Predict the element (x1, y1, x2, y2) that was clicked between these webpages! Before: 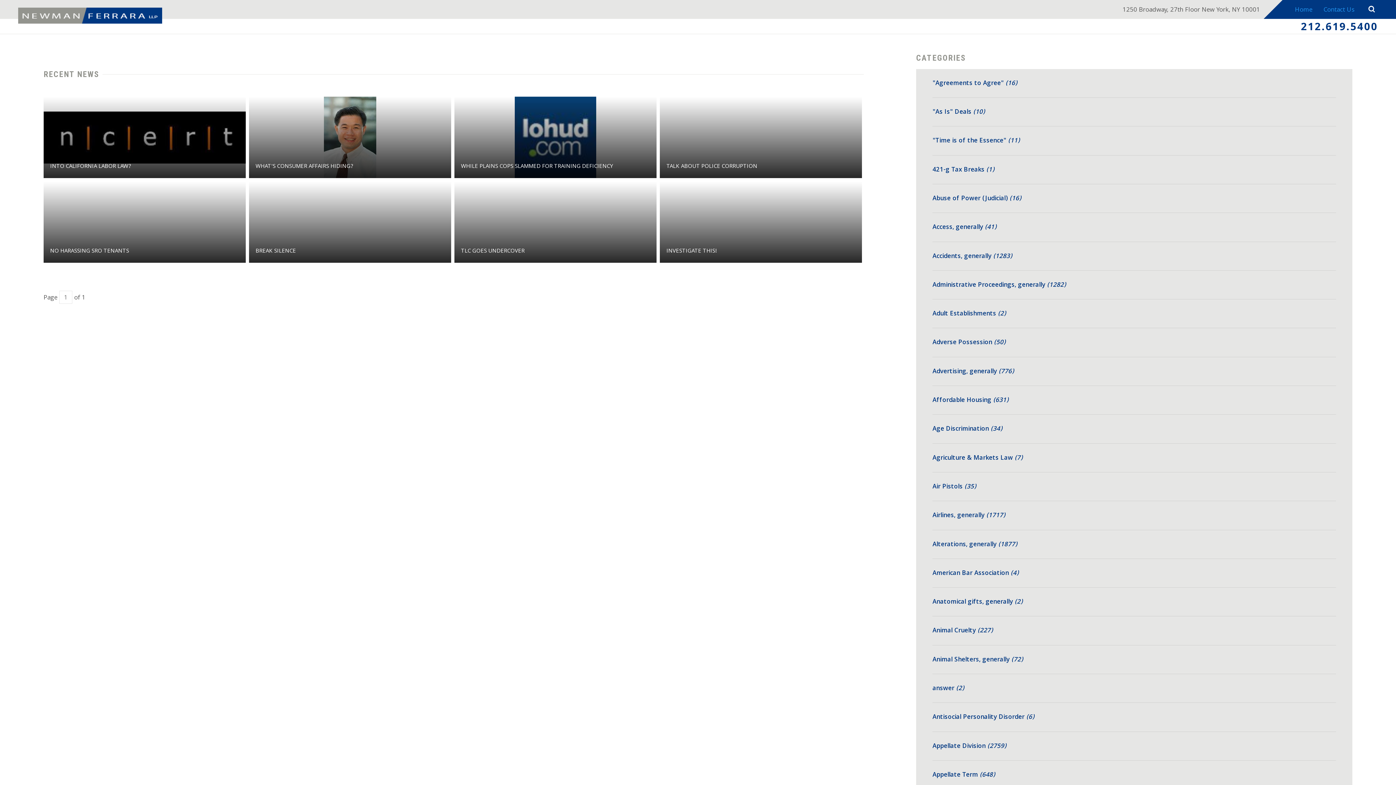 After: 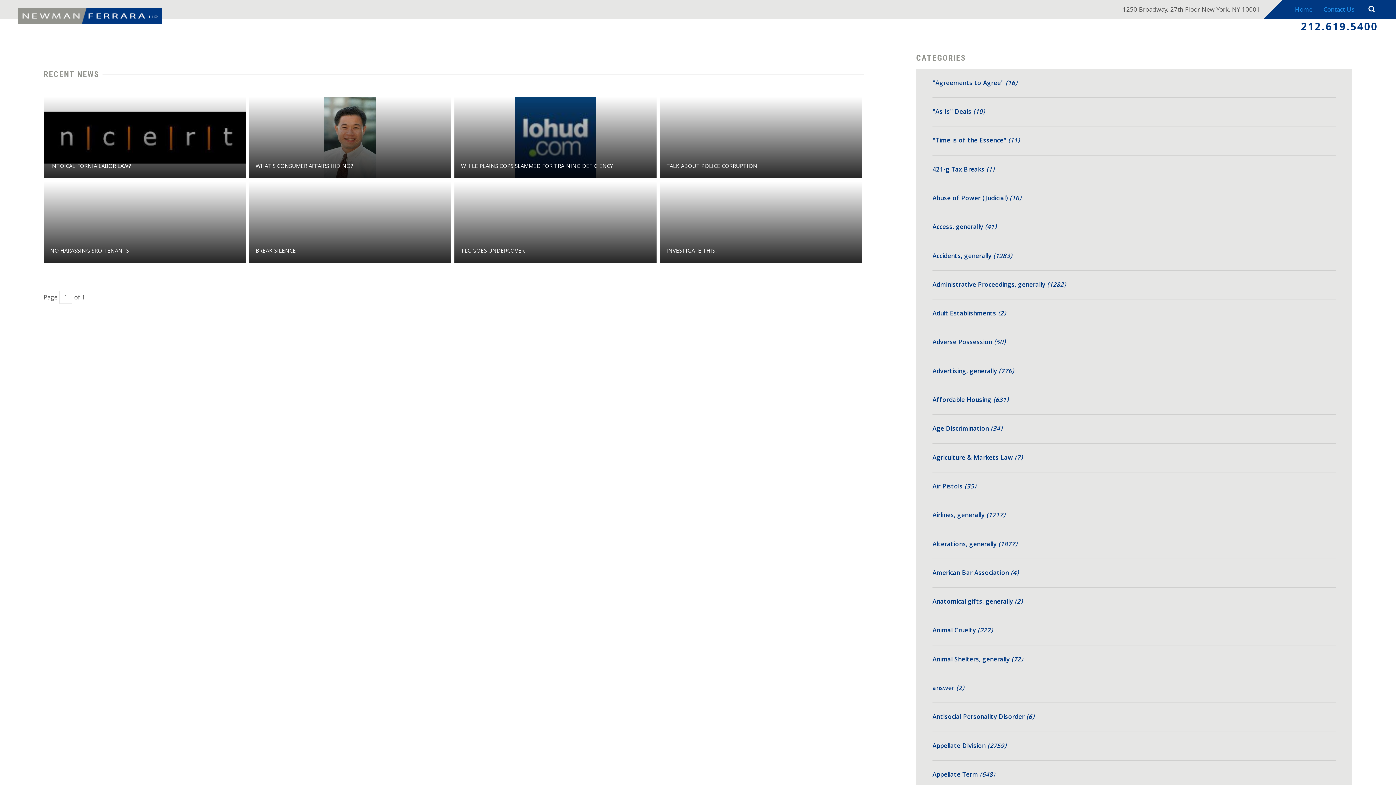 Action: bbox: (1096, 5, 1103, 13)